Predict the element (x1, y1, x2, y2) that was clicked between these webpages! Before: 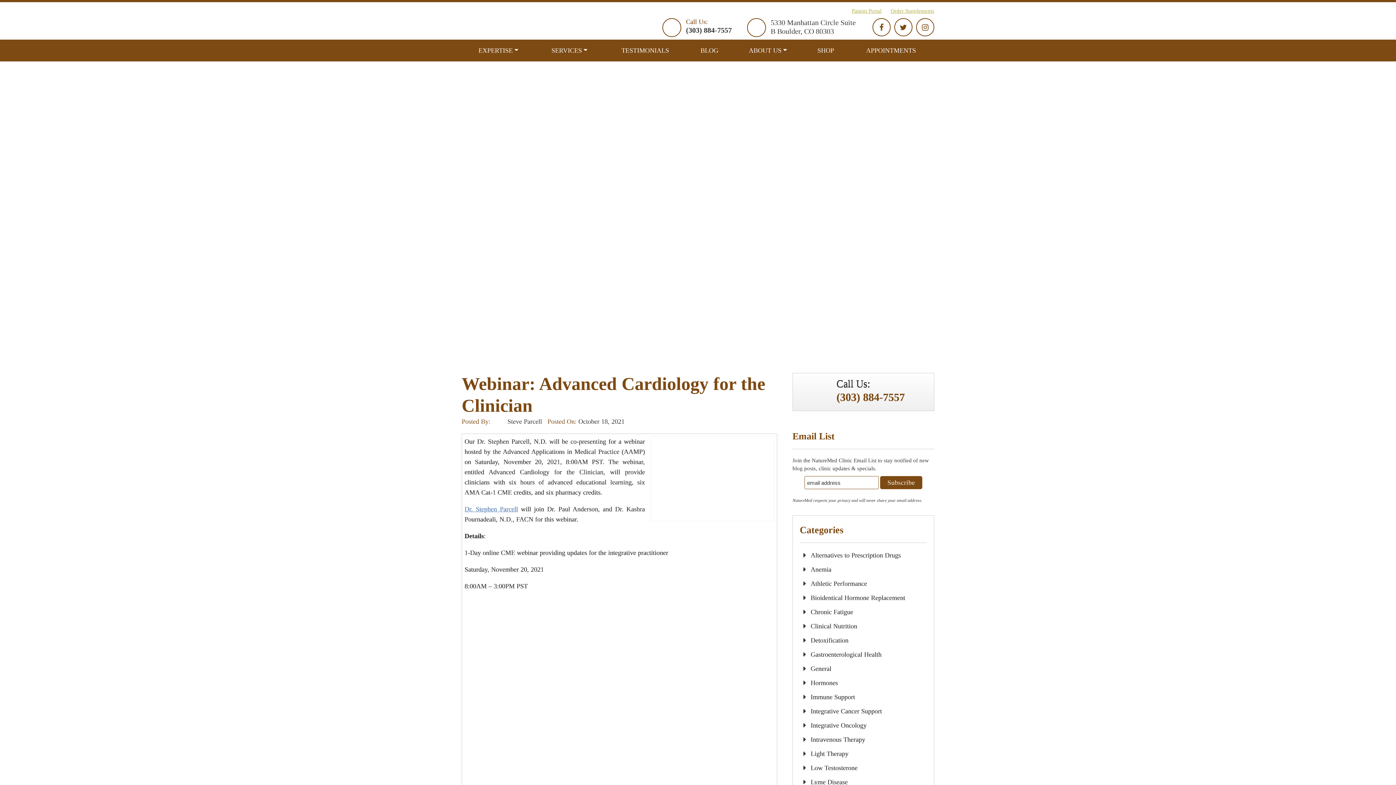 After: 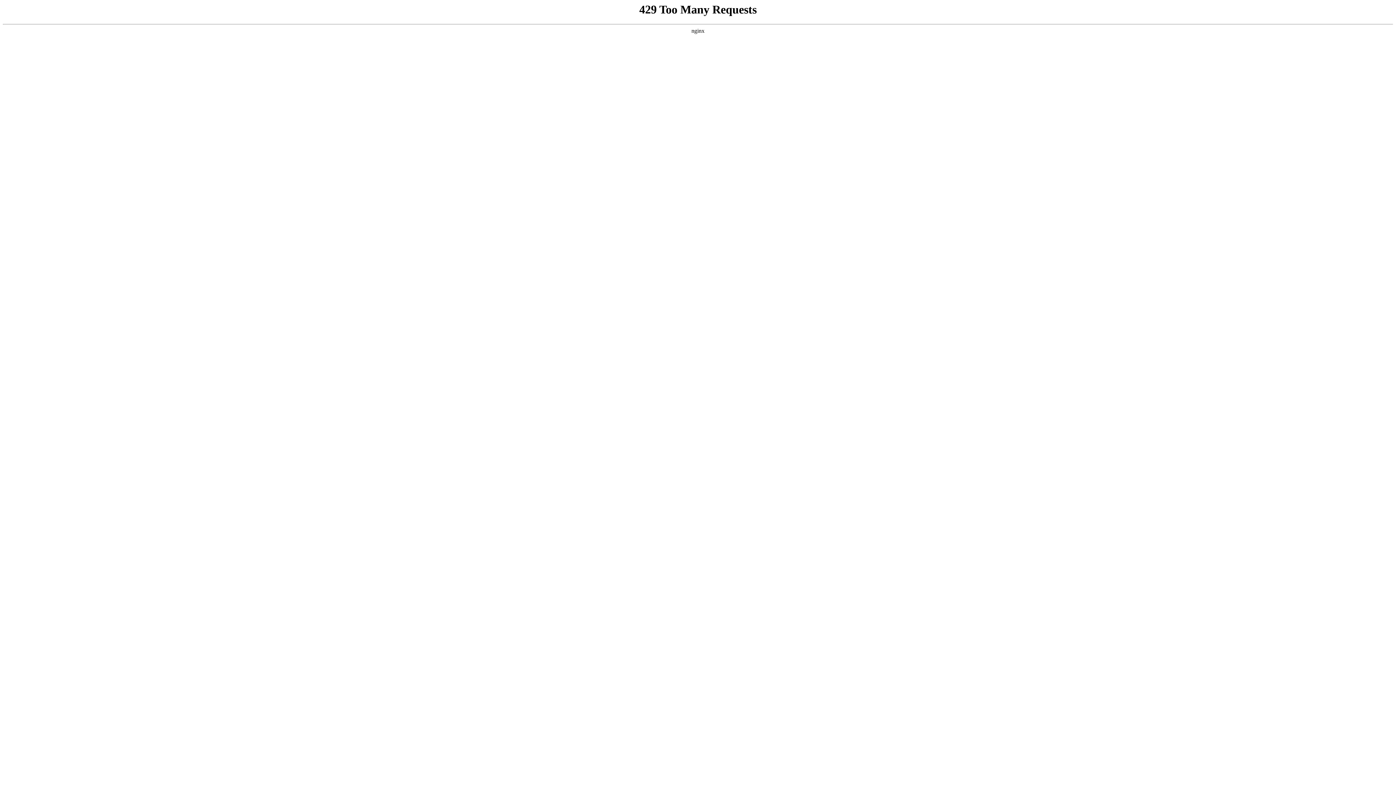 Action: bbox: (803, 564, 832, 575) label: Anemia